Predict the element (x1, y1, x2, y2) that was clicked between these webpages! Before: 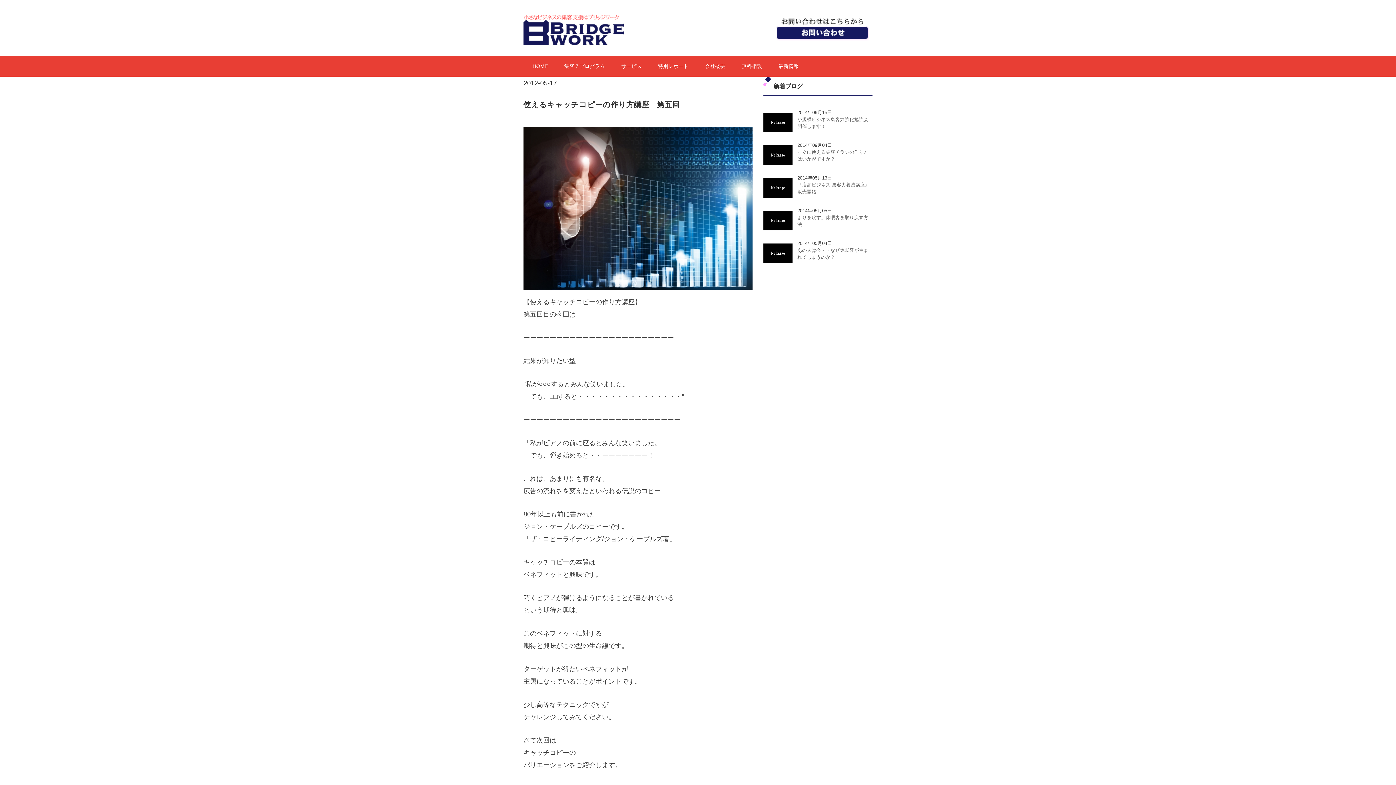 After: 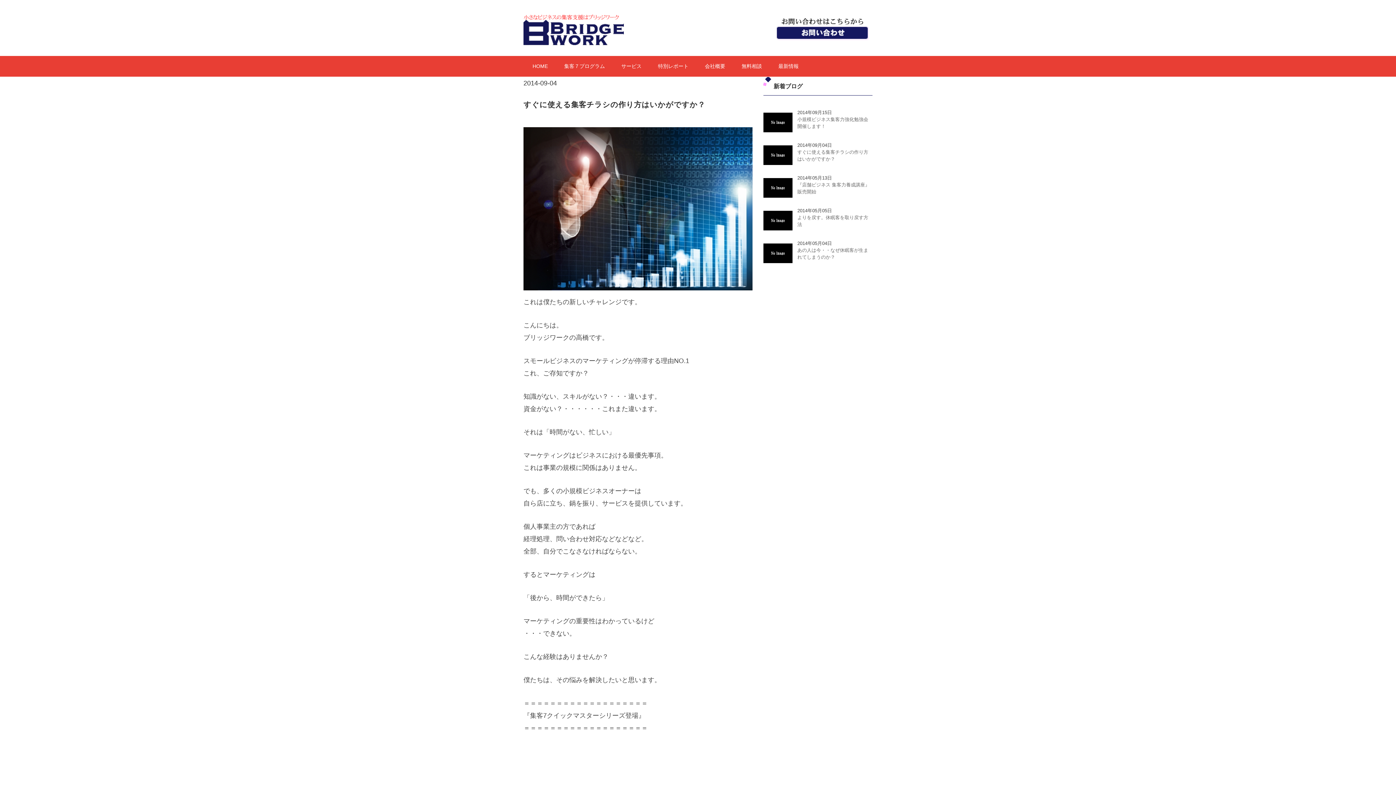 Action: bbox: (763, 142, 796, 147)